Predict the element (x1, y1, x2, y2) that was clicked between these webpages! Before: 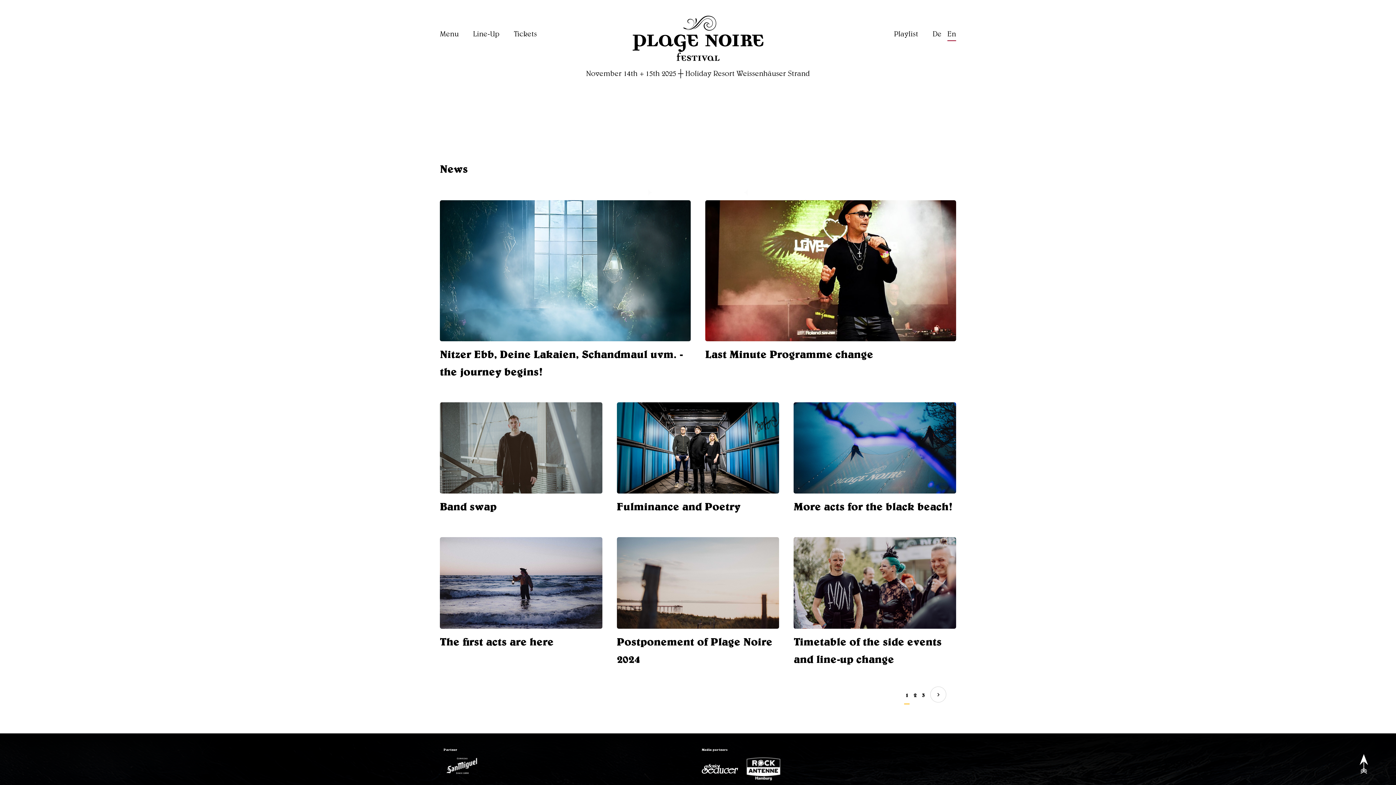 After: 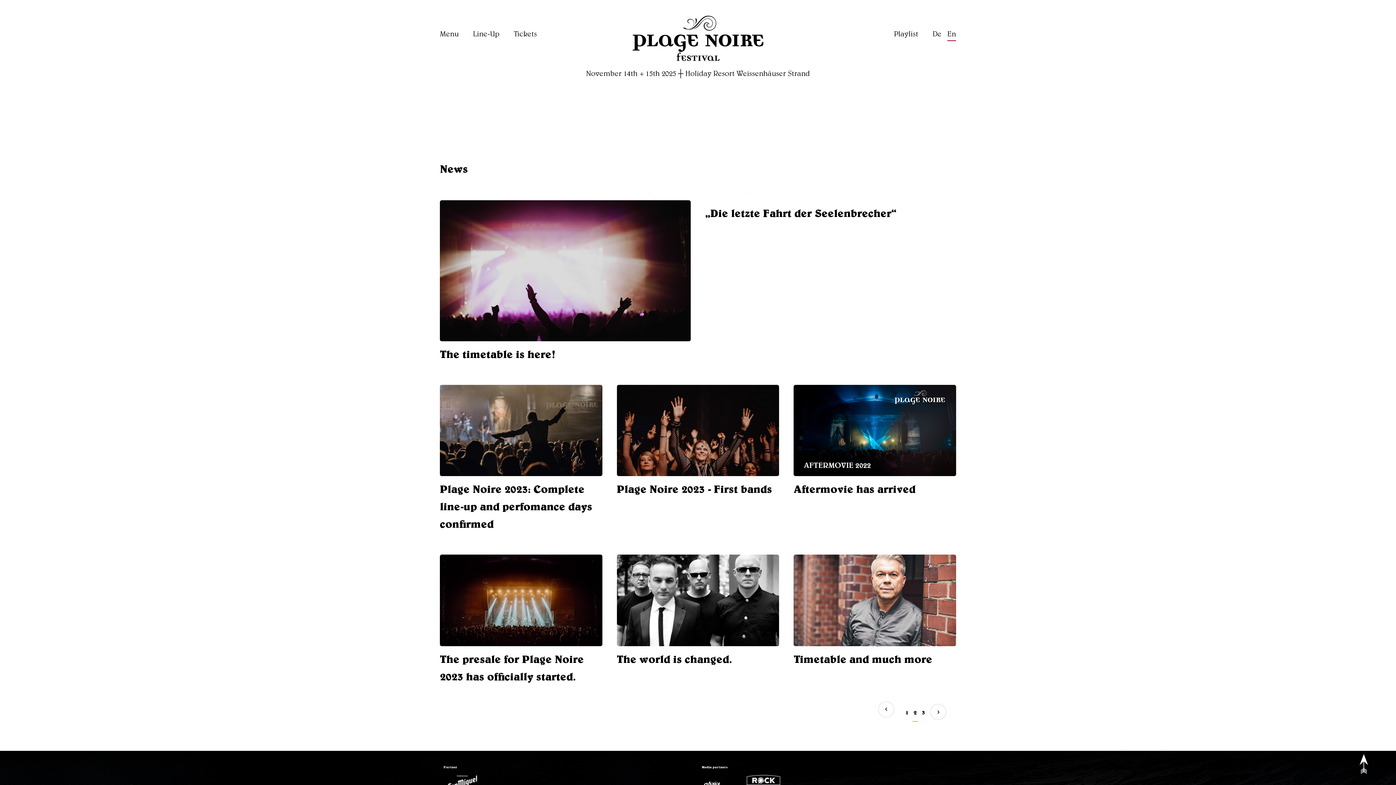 Action: bbox: (930, 686, 946, 706)